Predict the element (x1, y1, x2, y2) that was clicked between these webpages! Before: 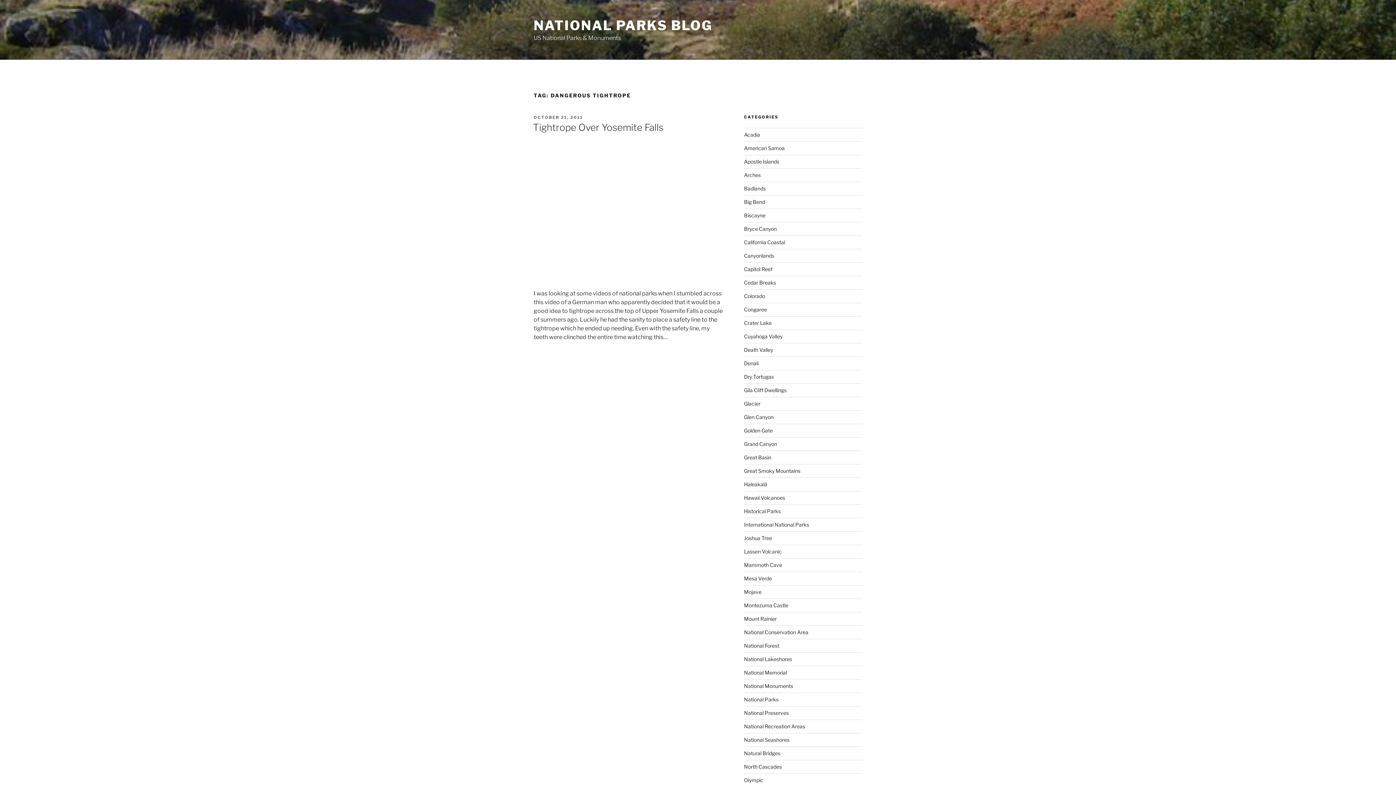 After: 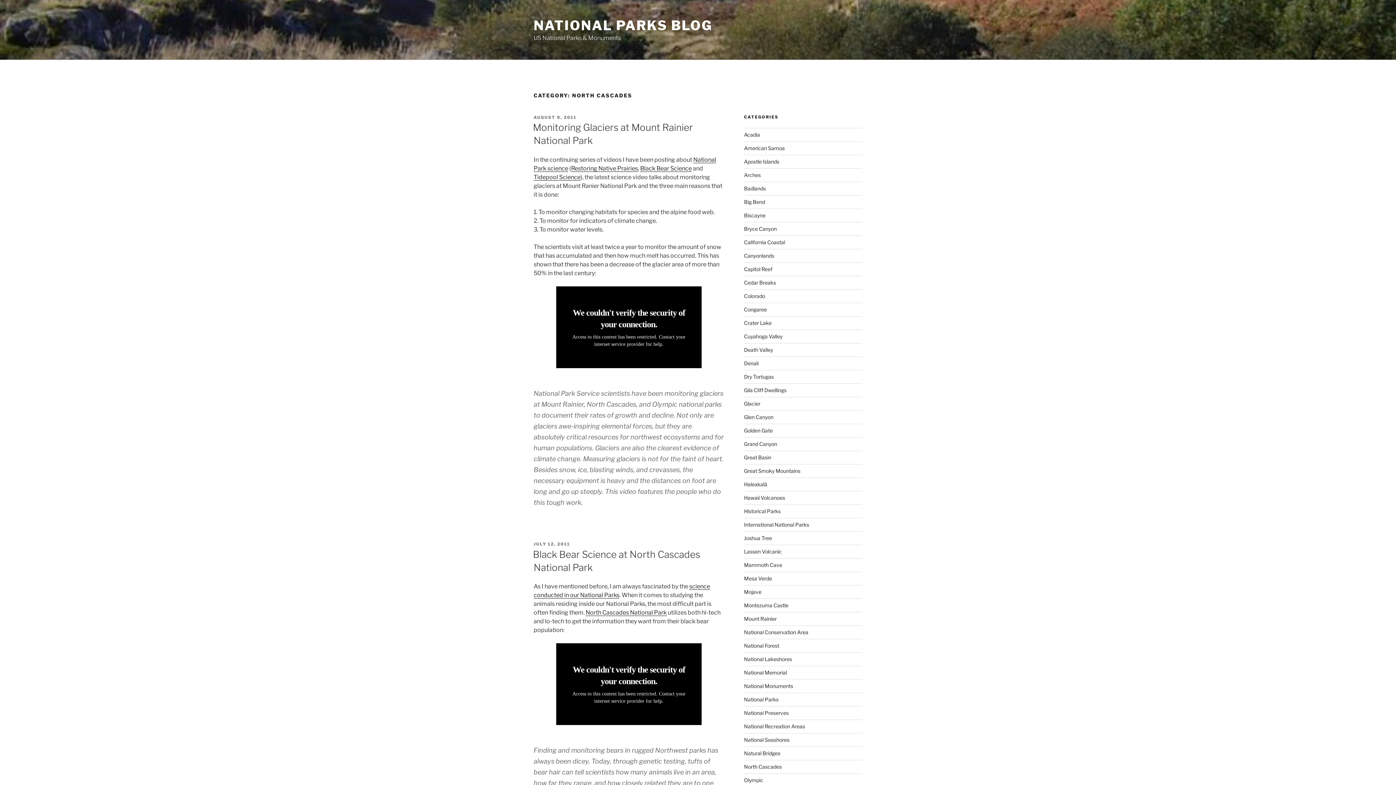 Action: label: North Cascades bbox: (744, 763, 782, 770)